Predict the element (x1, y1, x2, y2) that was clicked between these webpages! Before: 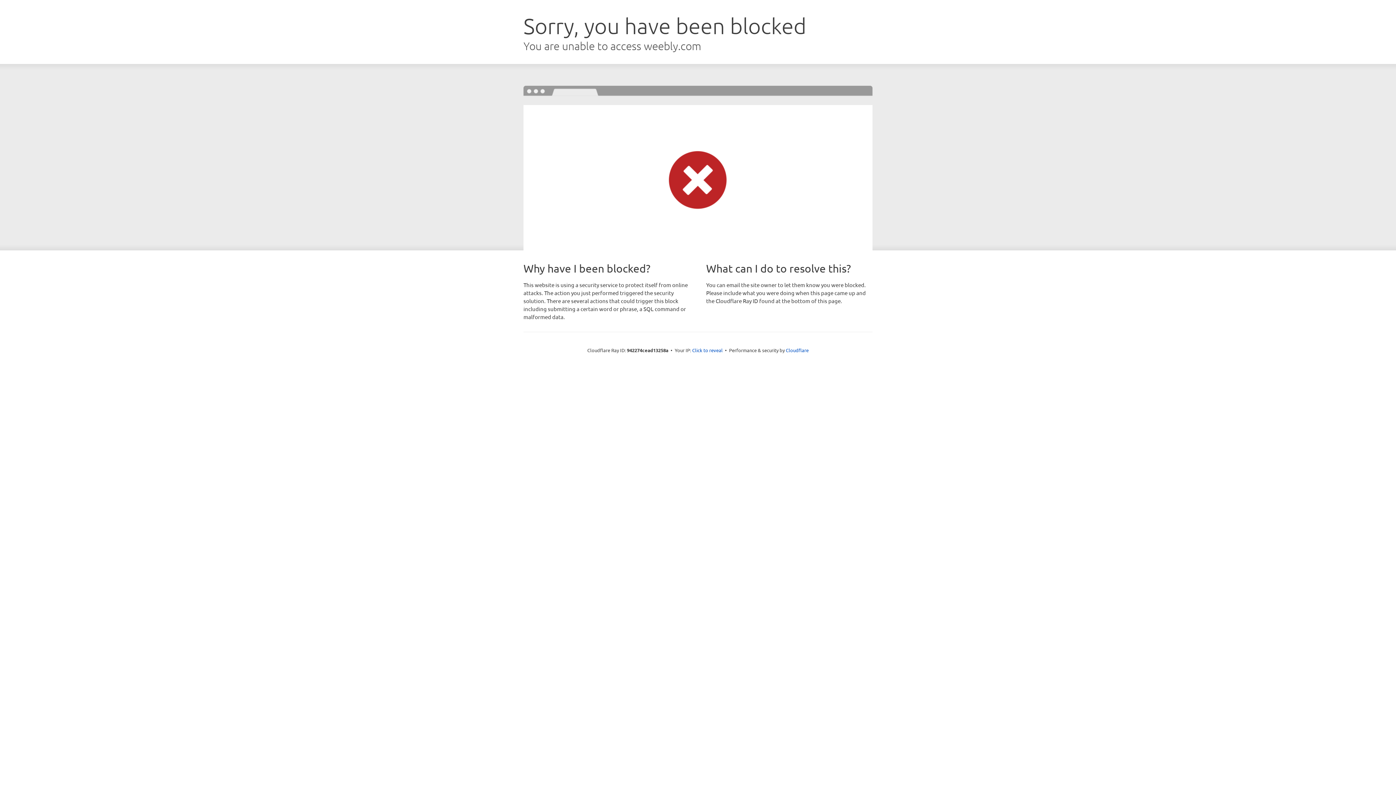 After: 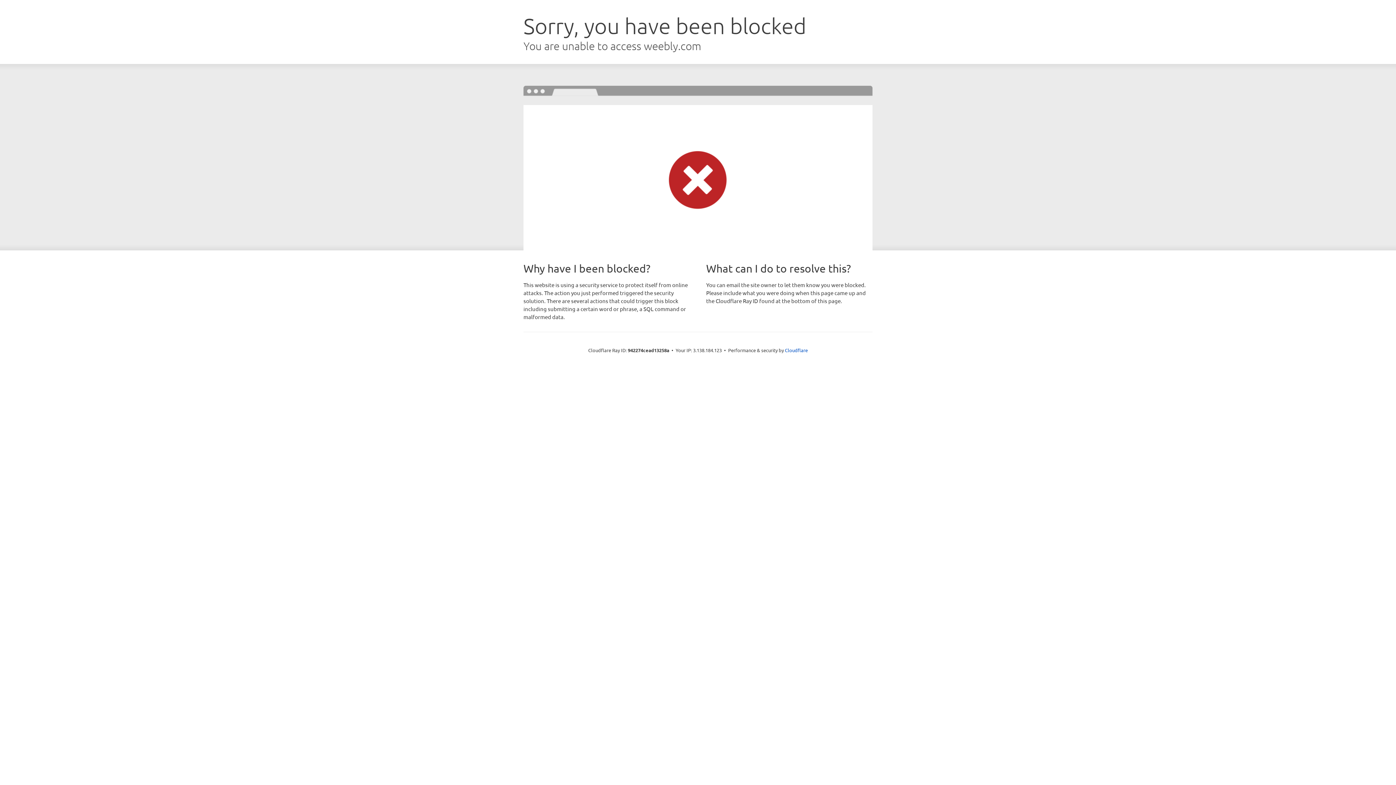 Action: bbox: (692, 346, 722, 353) label: Click to reveal